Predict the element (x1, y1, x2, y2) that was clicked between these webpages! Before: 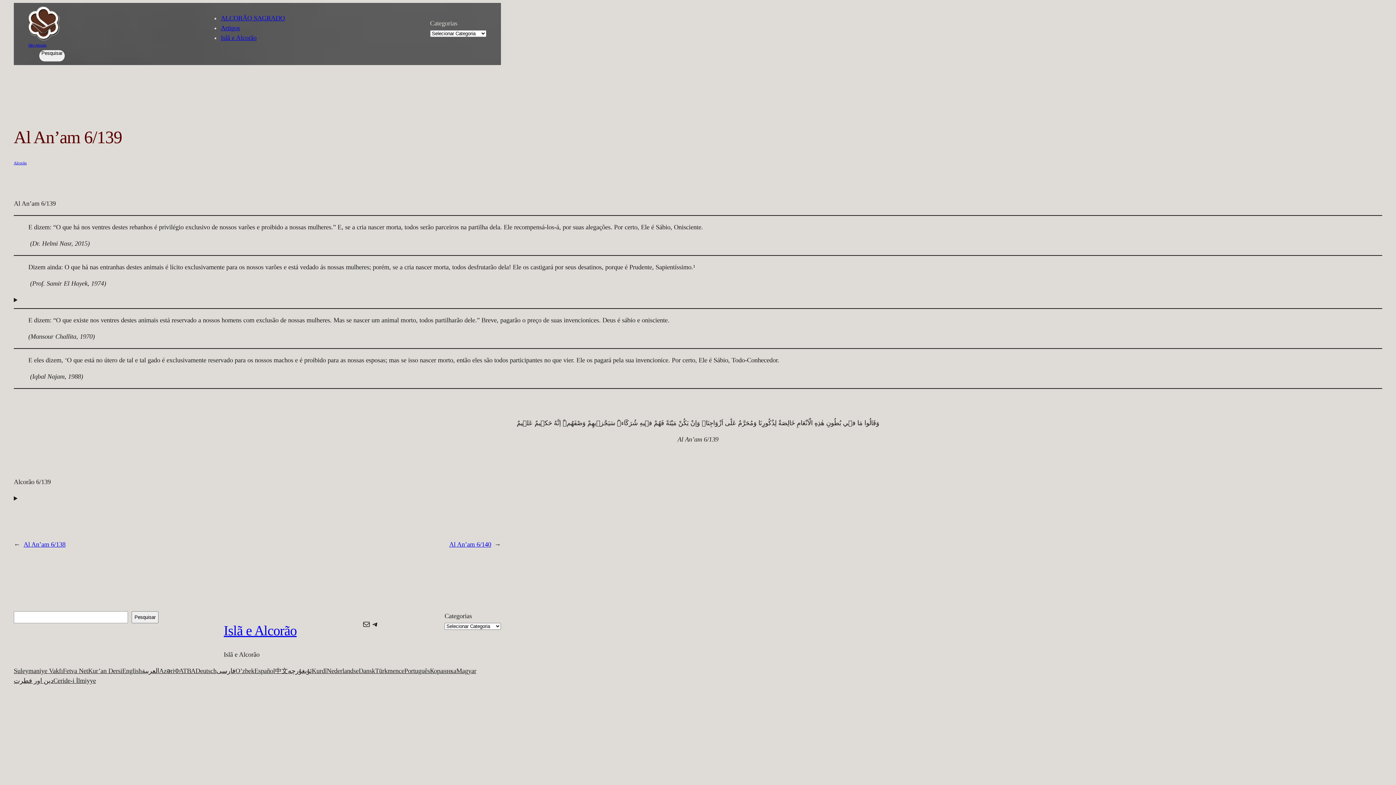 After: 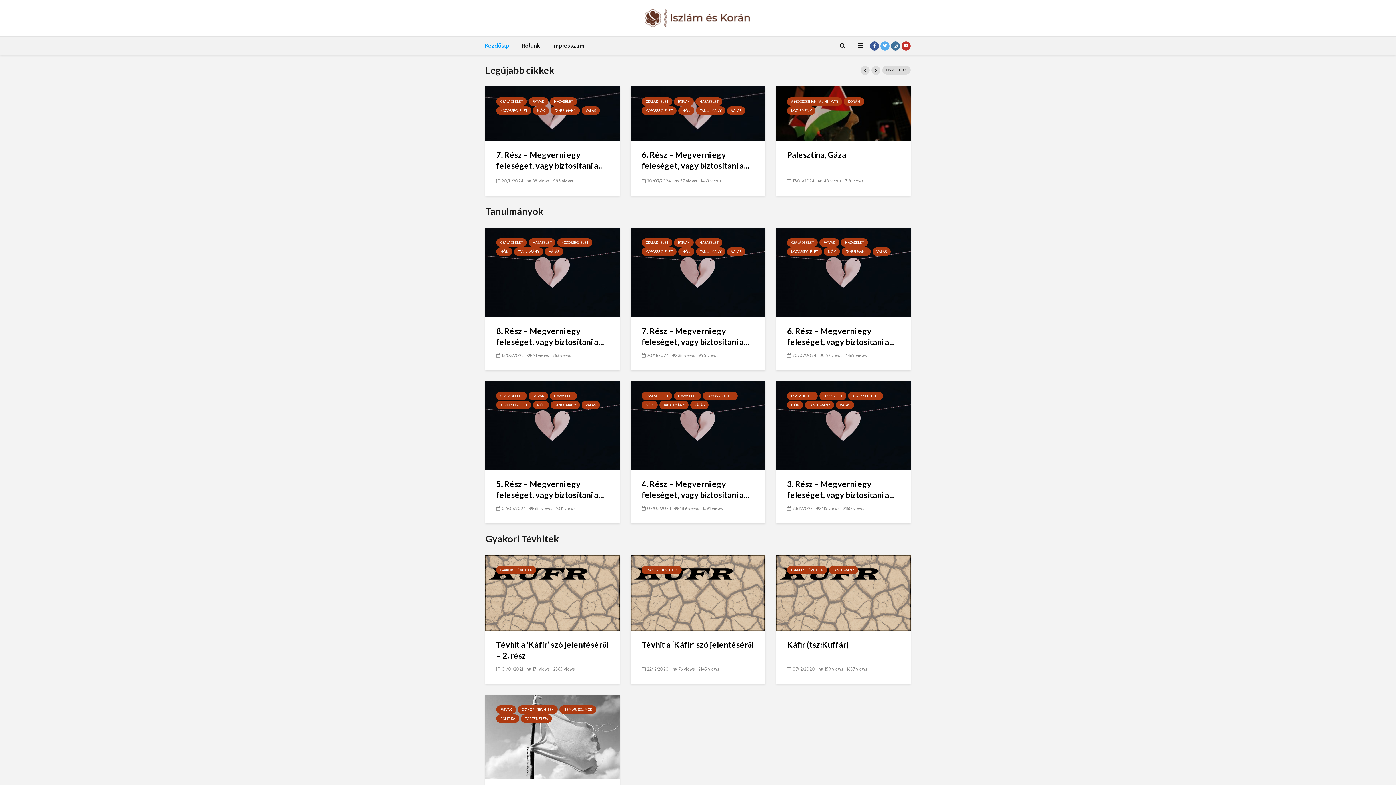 Action: label: Magyar bbox: (456, 666, 476, 676)